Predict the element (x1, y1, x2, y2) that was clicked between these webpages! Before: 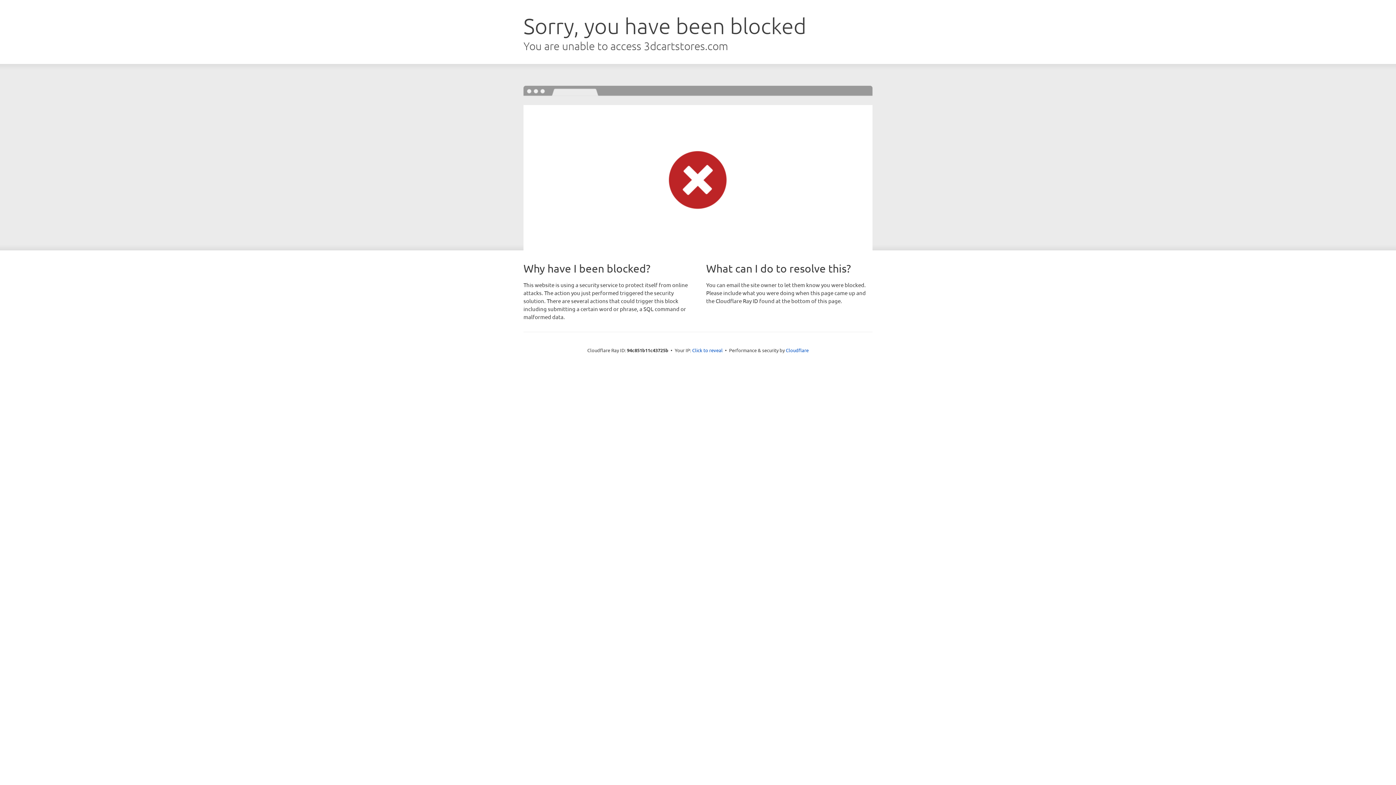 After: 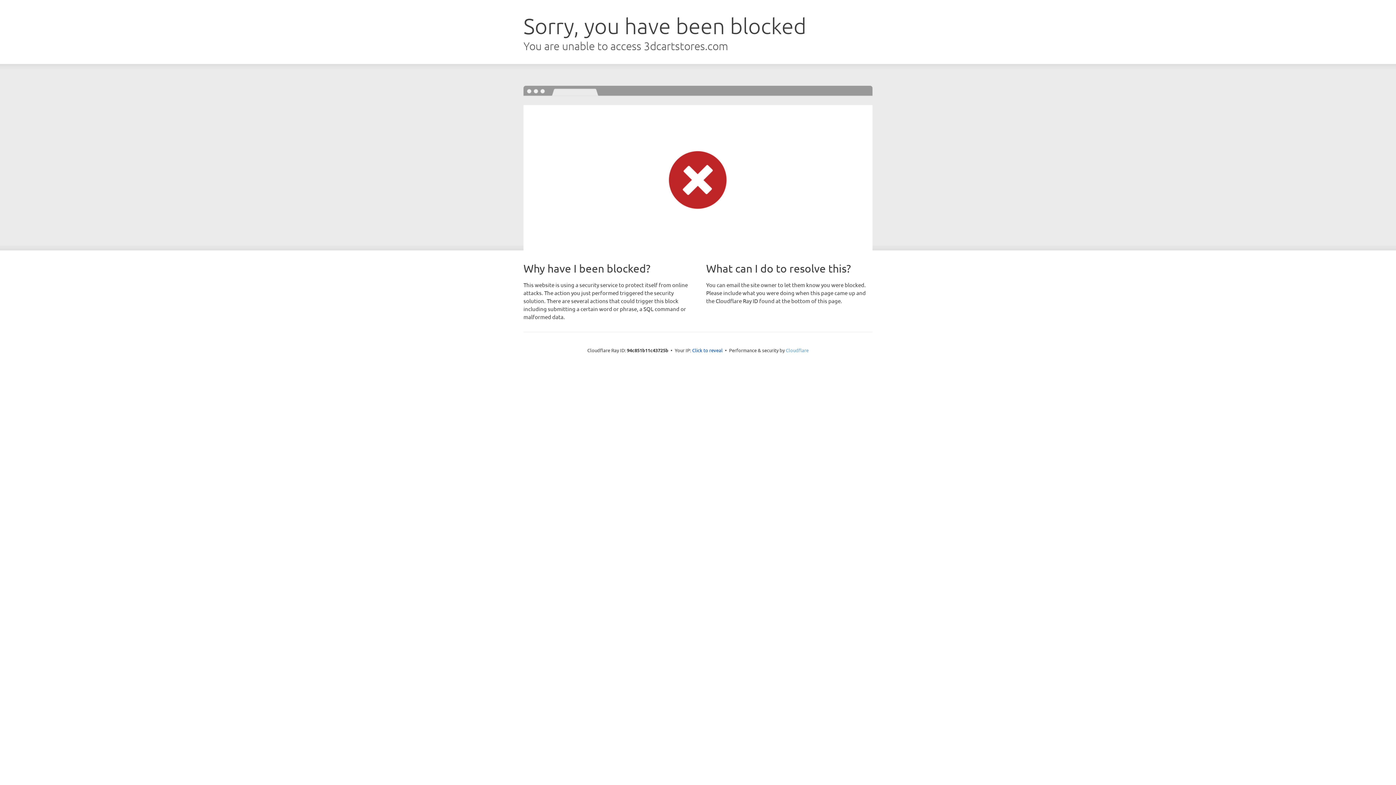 Action: label: Cloudflare bbox: (786, 347, 808, 353)